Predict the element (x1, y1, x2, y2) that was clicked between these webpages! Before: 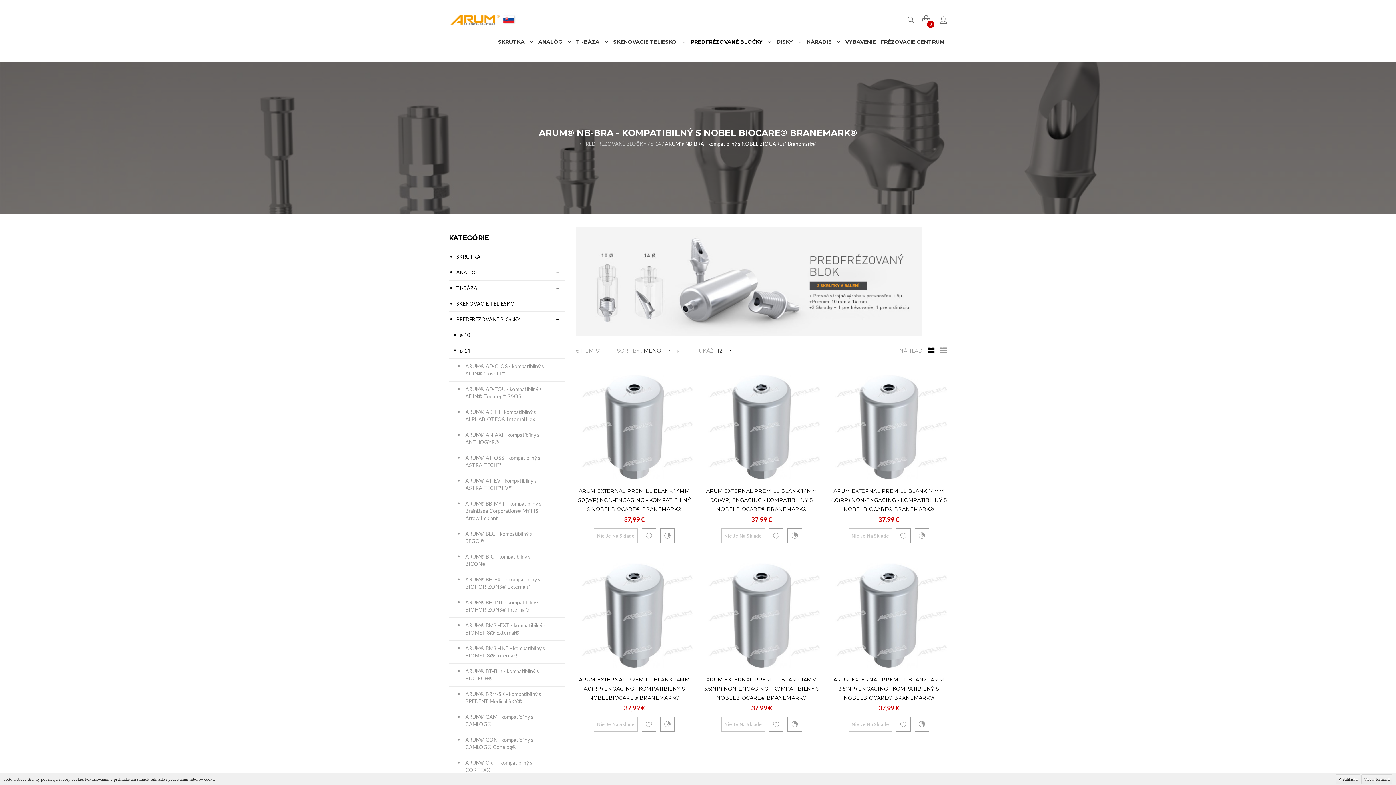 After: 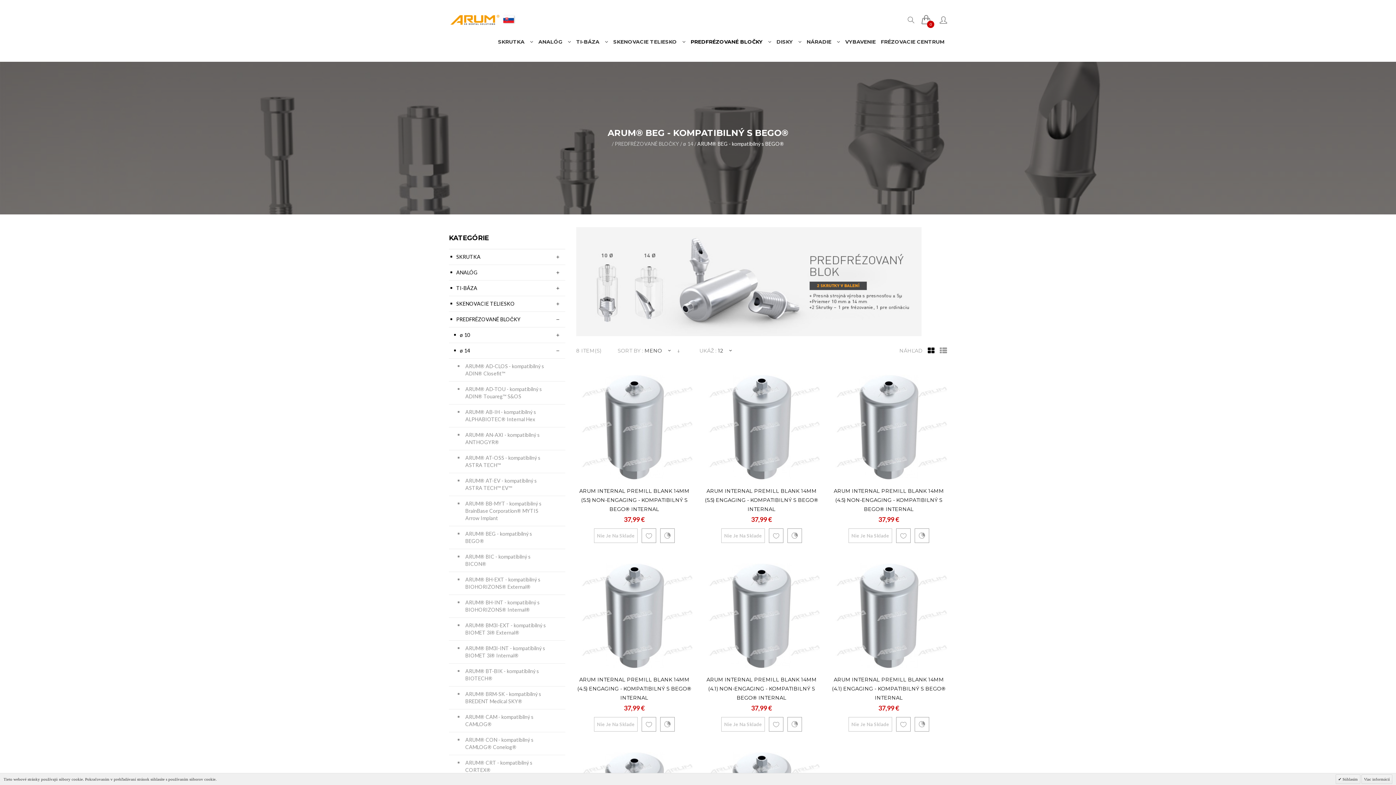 Action: bbox: (449, 526, 565, 549) label: ARUM® BEG - kompatibilný s BEGO®